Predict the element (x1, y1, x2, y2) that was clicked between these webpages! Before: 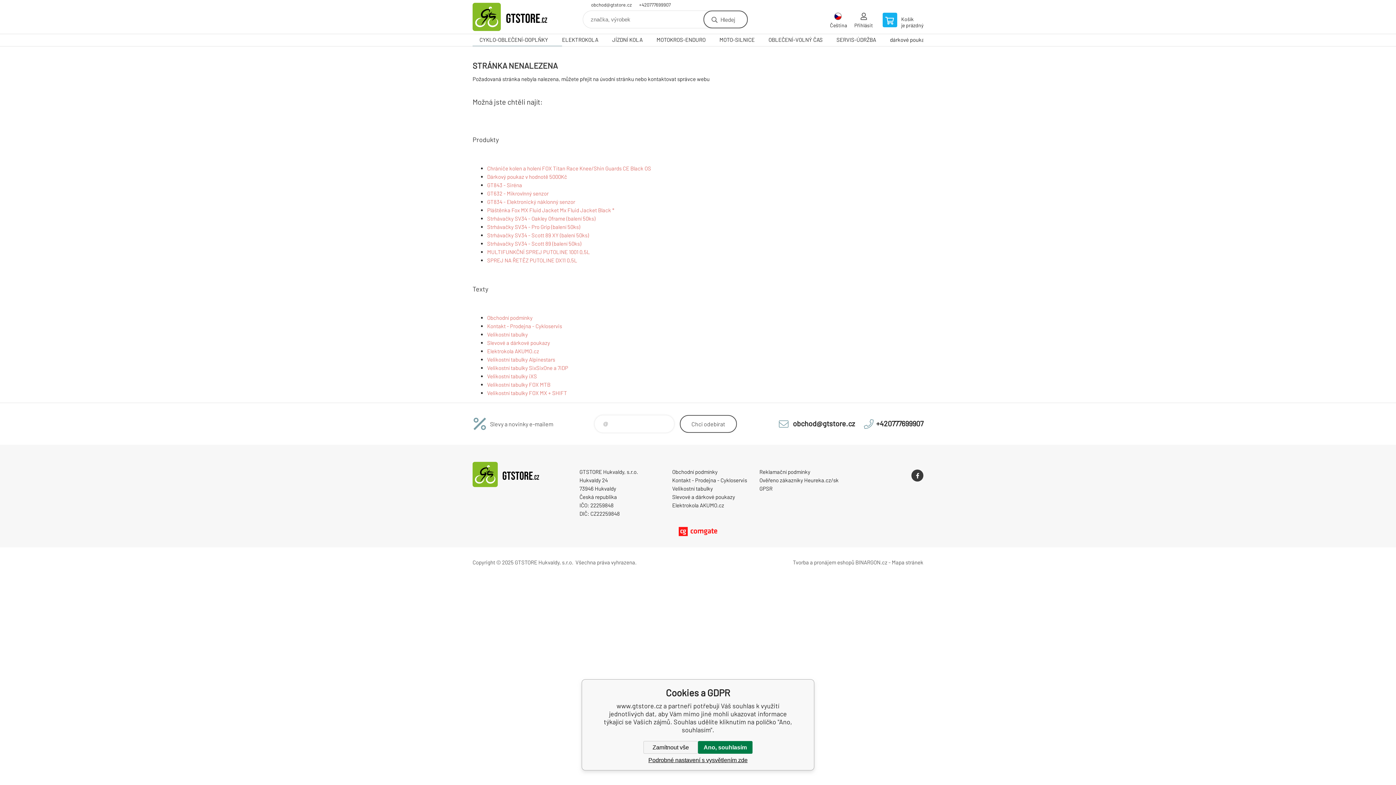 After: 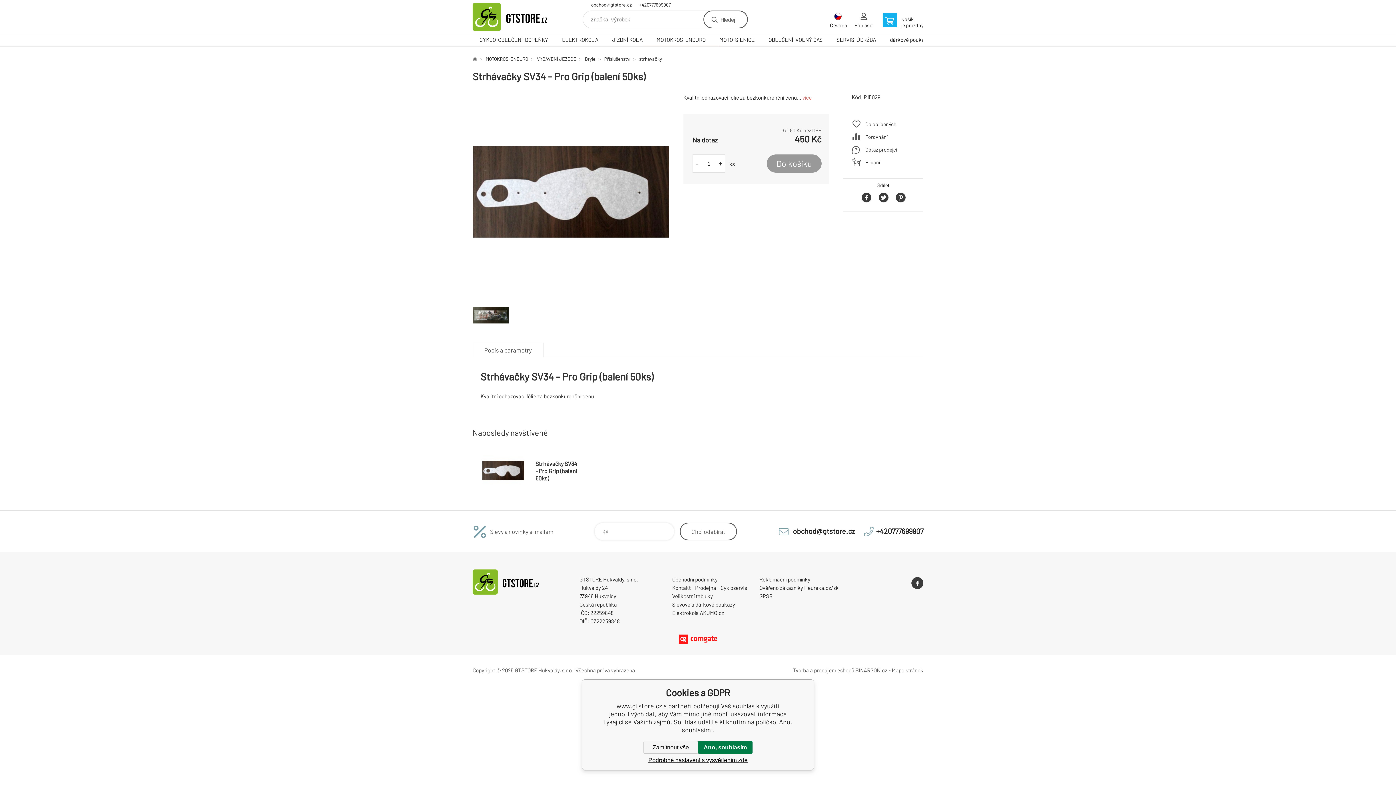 Action: bbox: (487, 223, 580, 230) label: Strhávačky SV34 - Pro Grip (balení 50ks)